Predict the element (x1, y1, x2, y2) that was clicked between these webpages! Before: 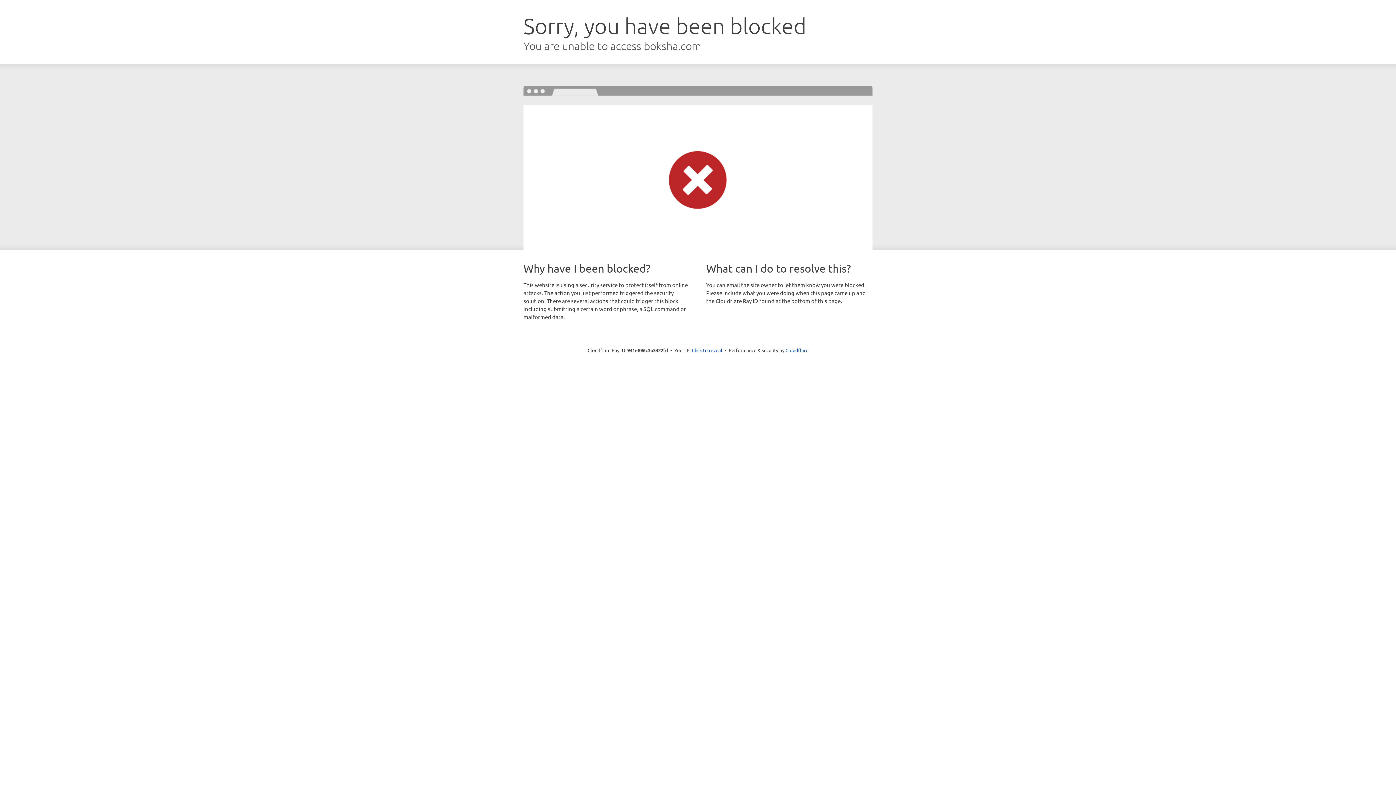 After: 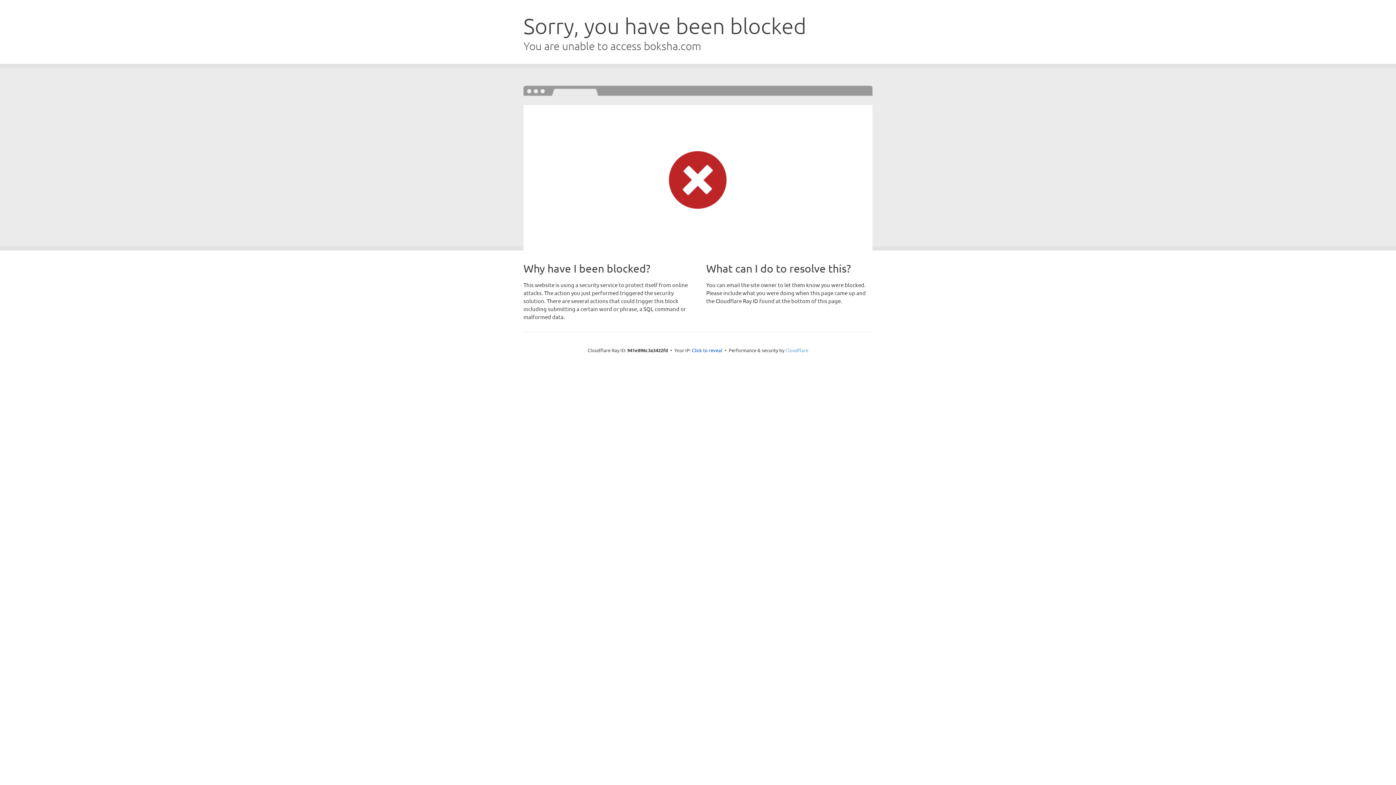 Action: bbox: (785, 347, 808, 353) label: Cloudflare